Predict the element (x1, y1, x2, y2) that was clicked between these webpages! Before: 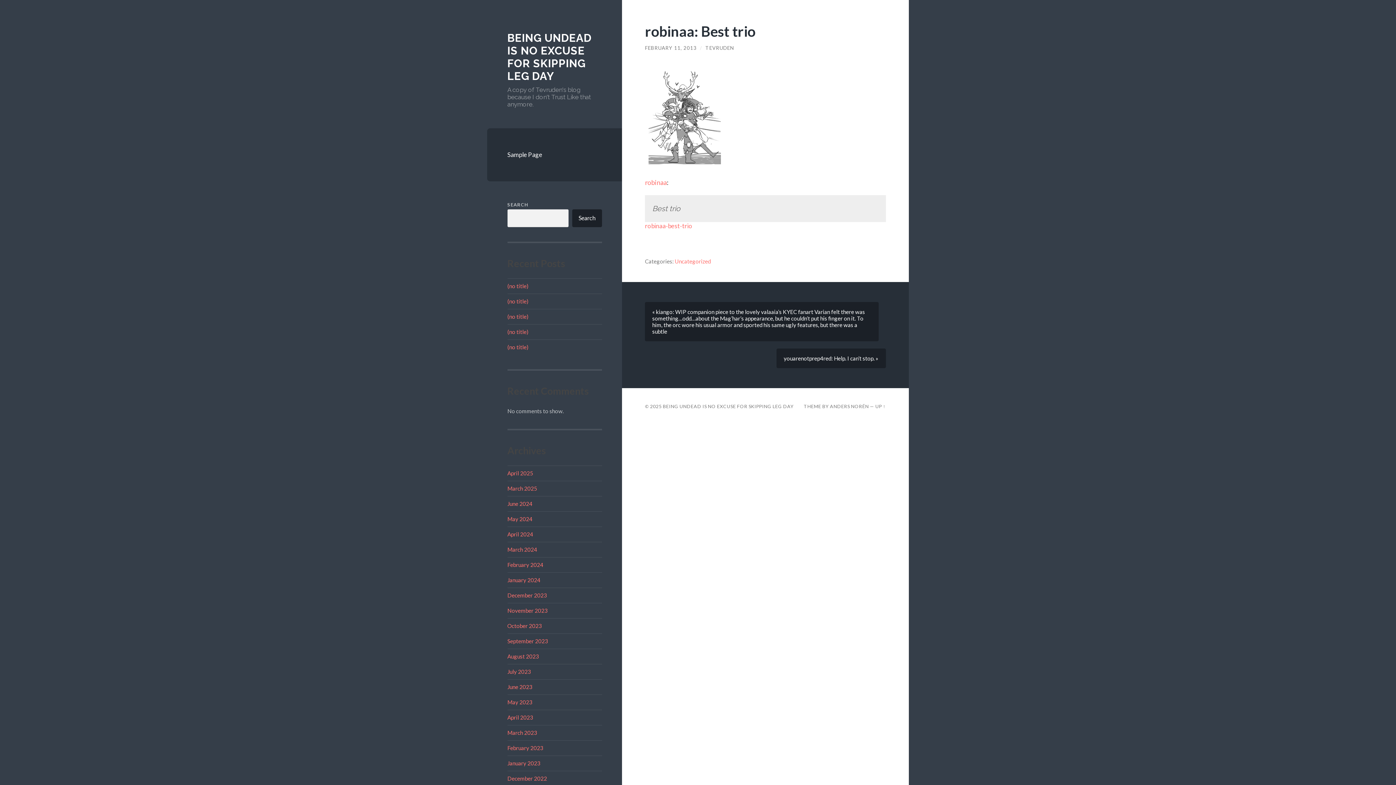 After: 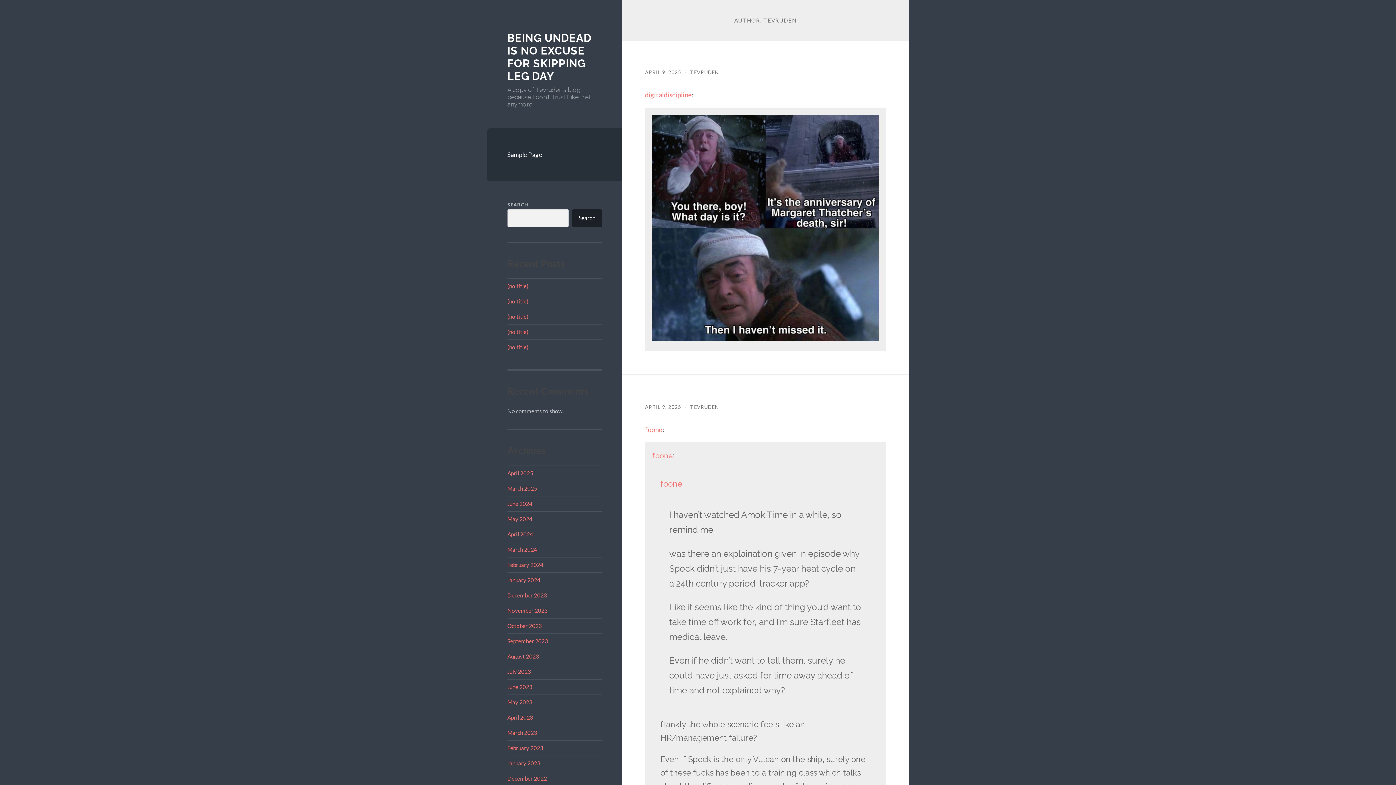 Action: label: TEVRUDEN bbox: (705, 45, 734, 50)